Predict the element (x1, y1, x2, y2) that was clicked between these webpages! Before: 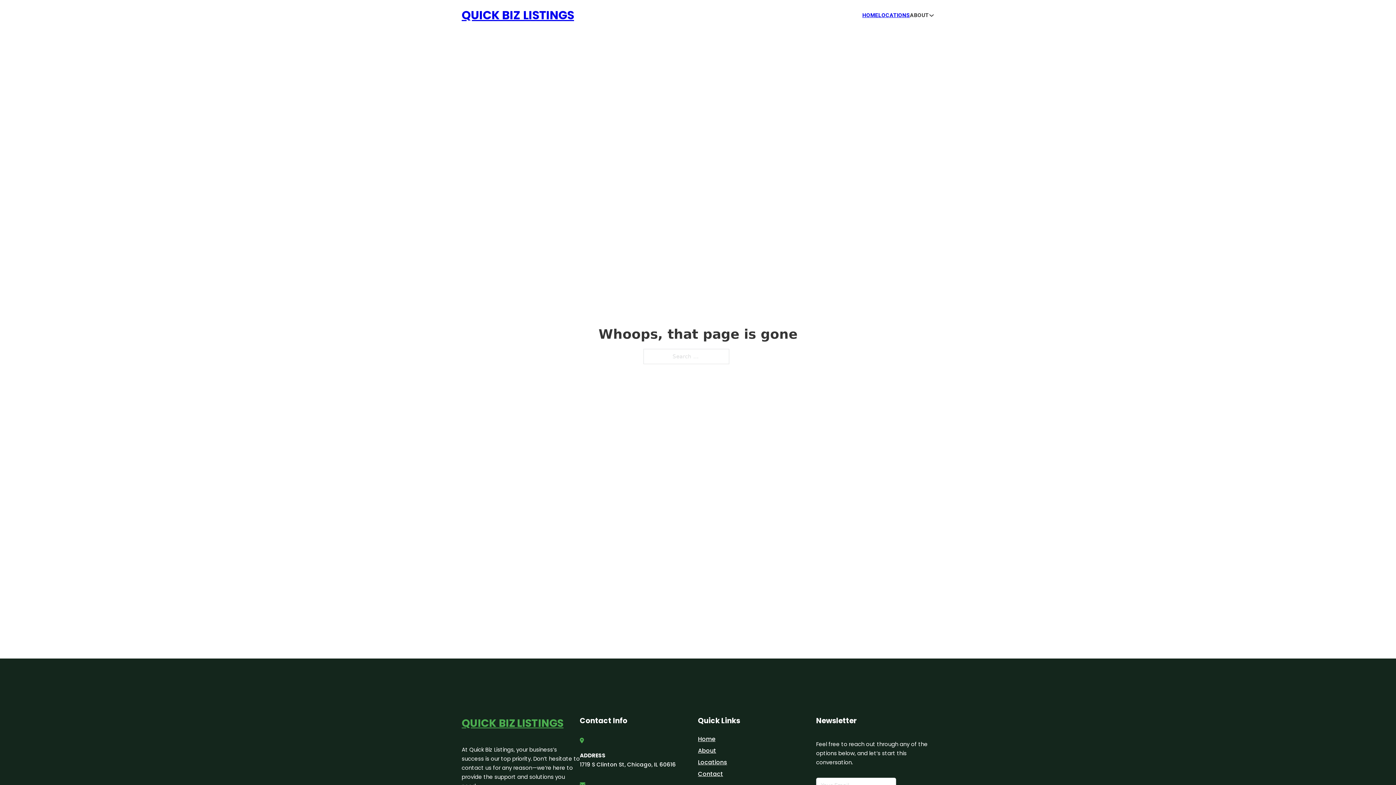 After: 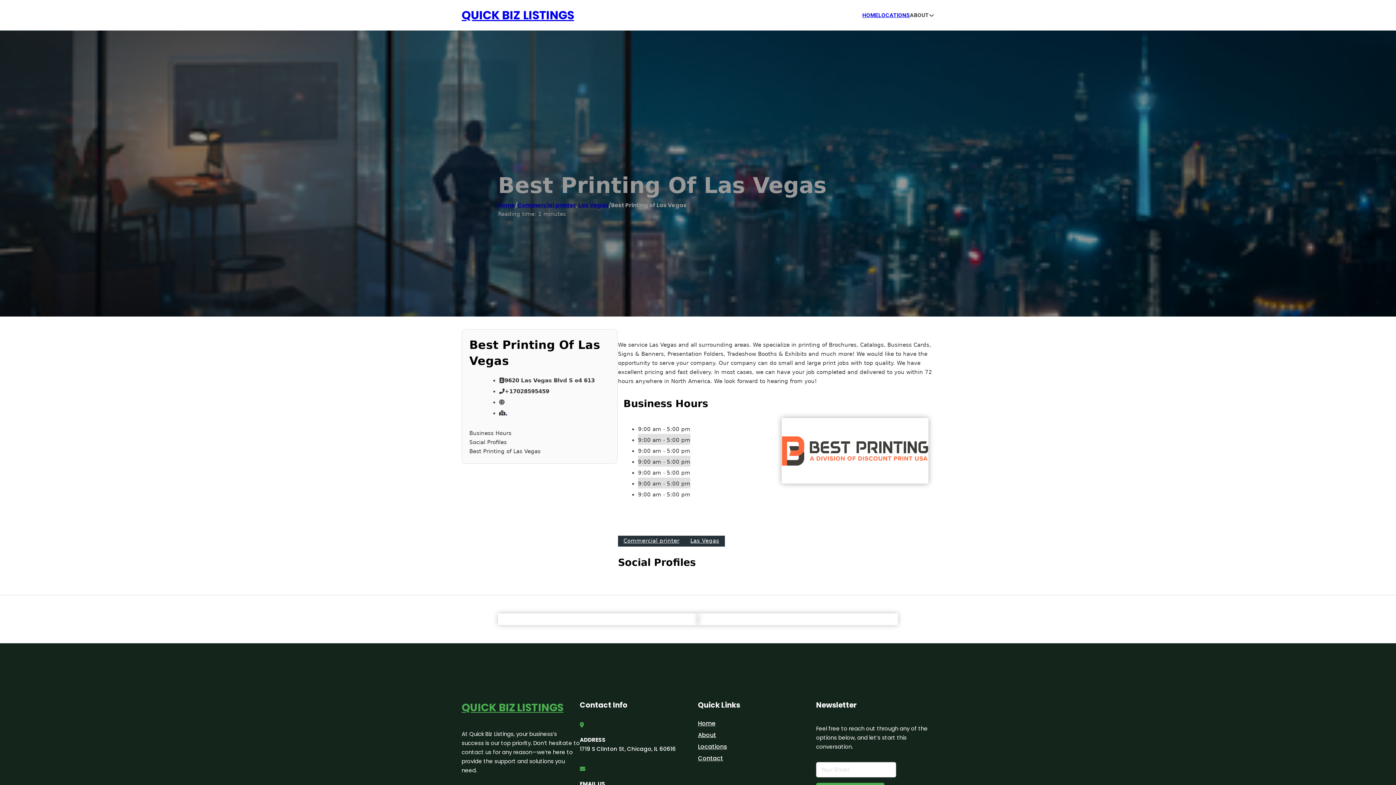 Action: bbox: (461, 714, 563, 732) label: QUICK BIZ LISTINGS